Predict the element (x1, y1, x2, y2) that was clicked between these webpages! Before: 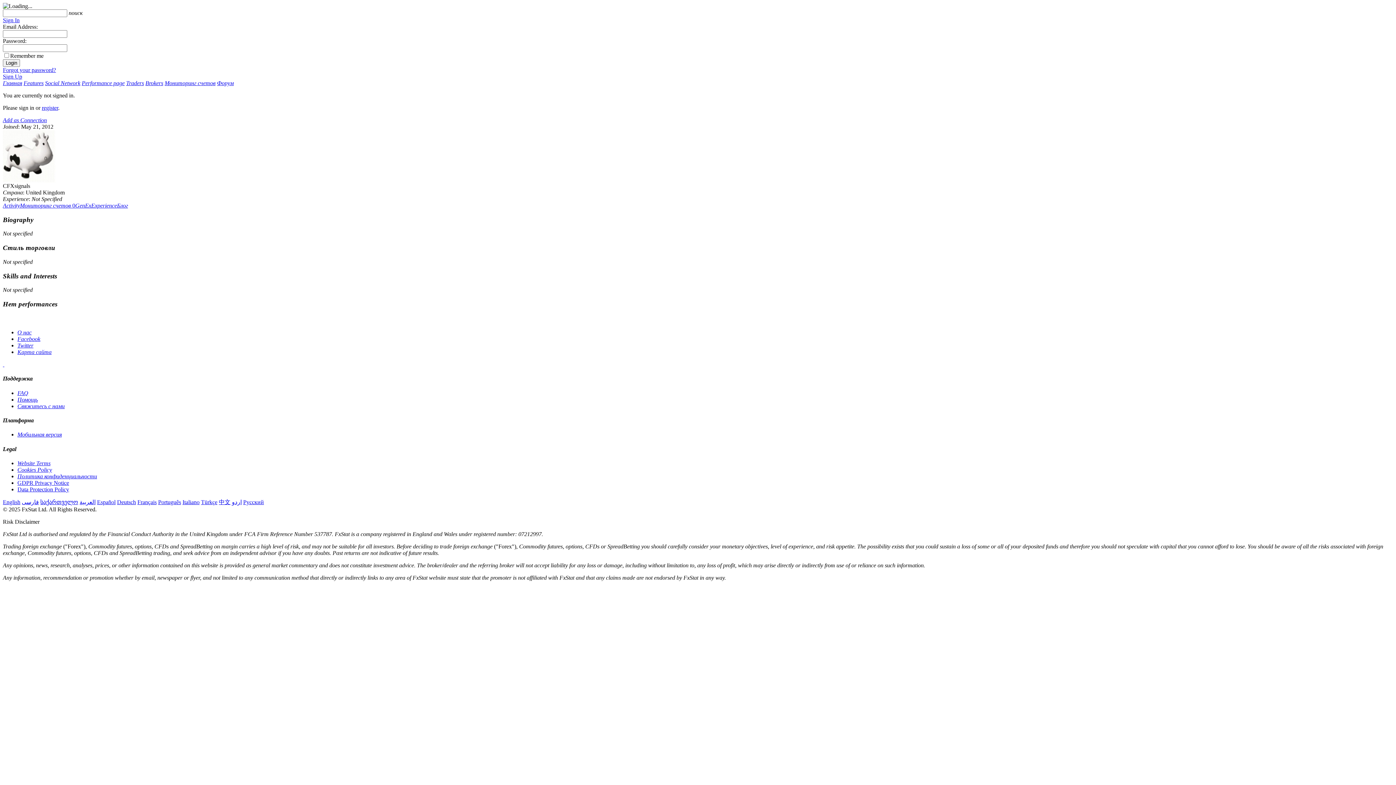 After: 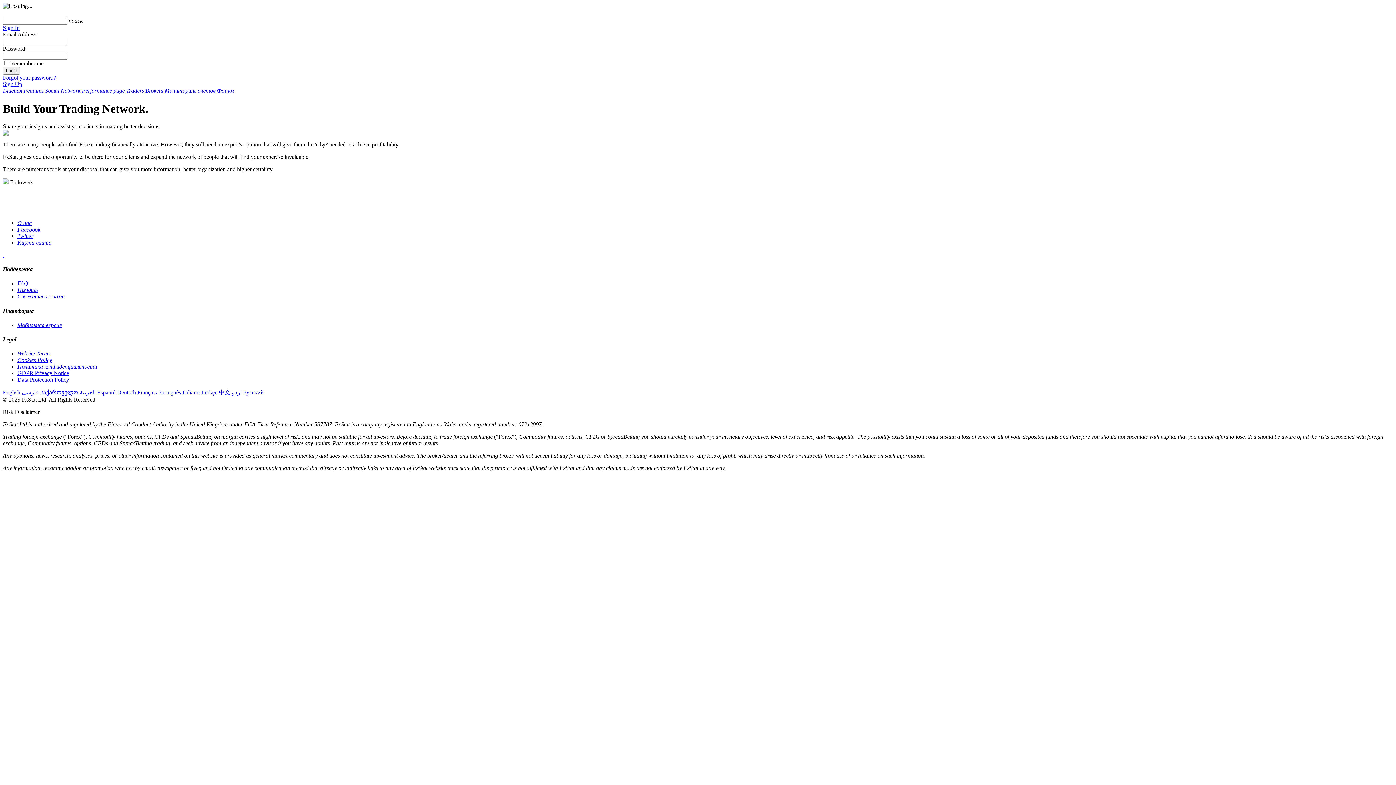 Action: bbox: (145, 80, 163, 86) label: Brokers